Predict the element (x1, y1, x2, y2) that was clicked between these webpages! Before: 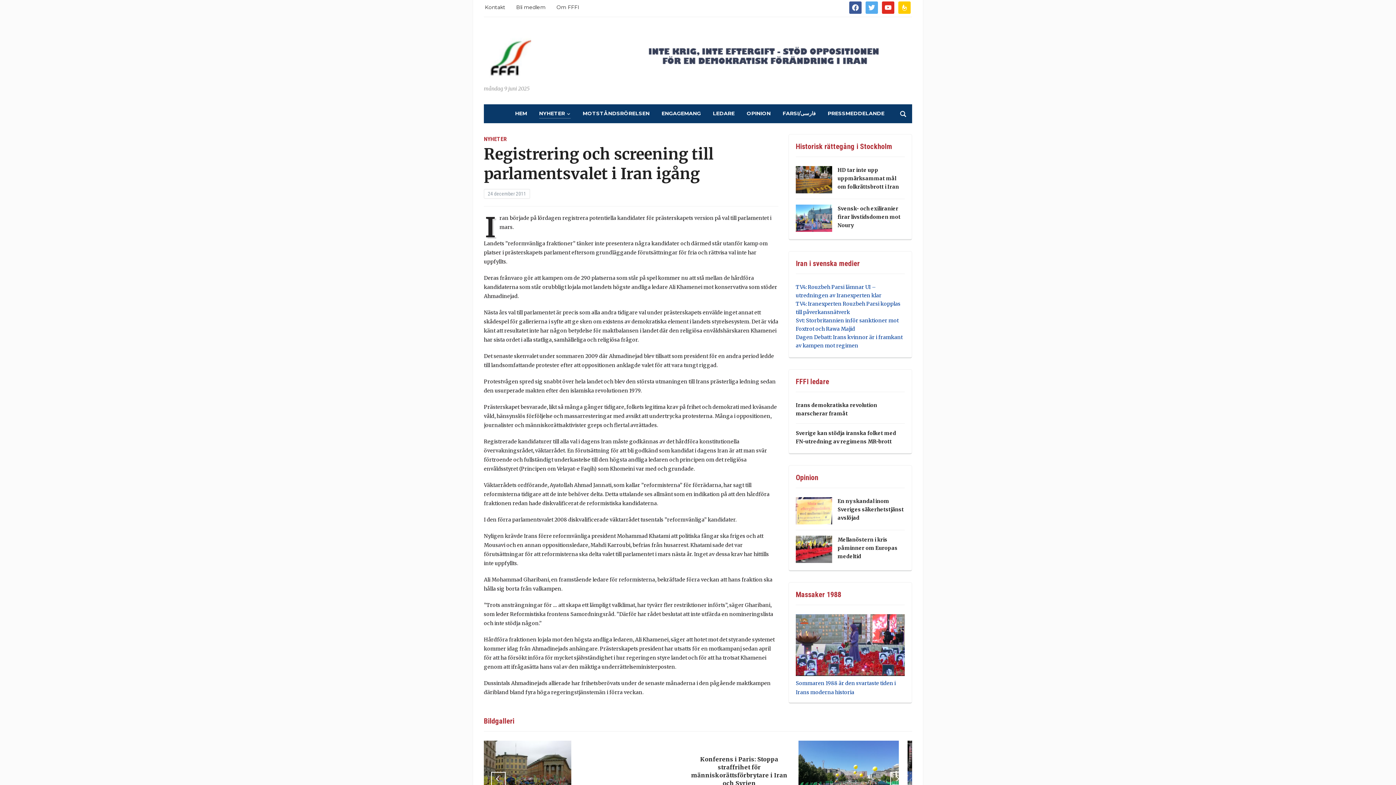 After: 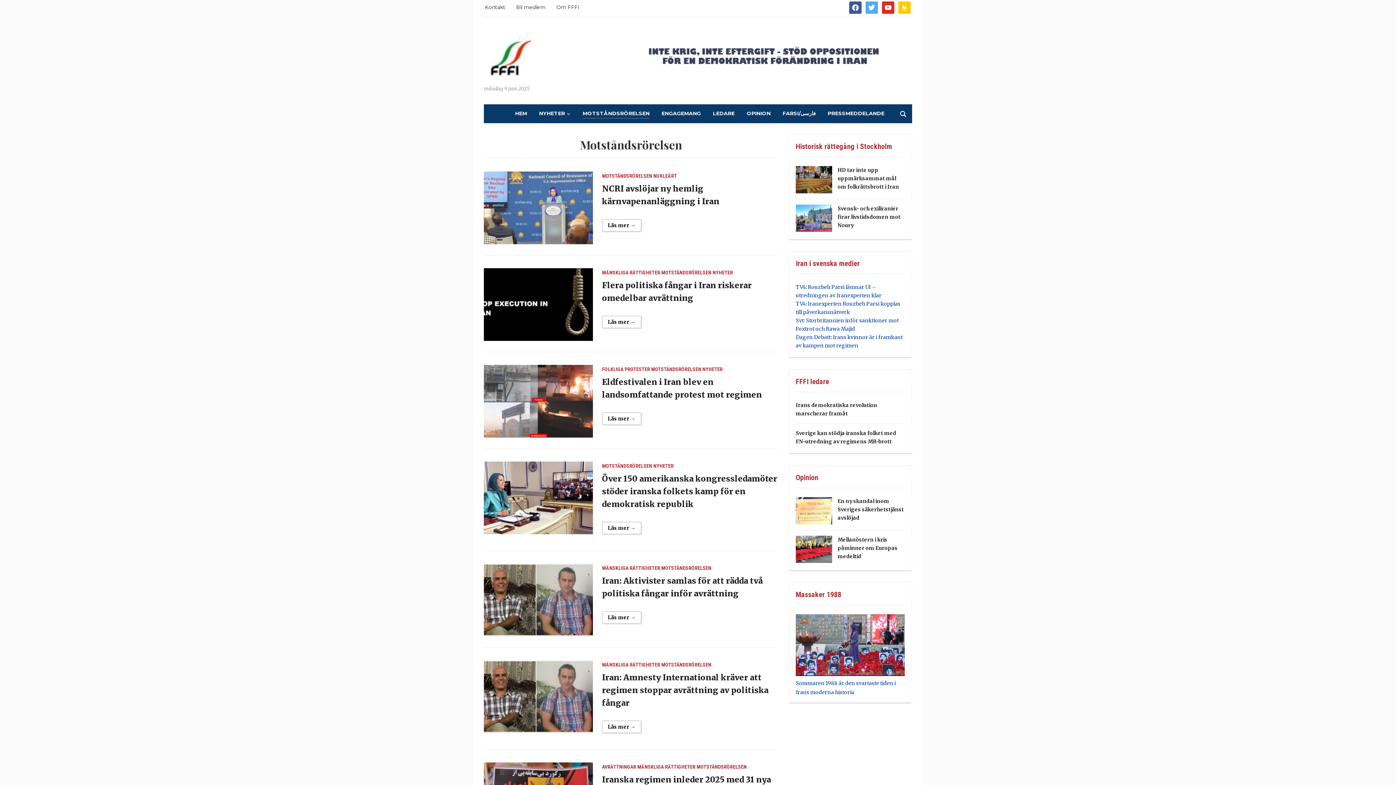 Action: bbox: (582, 109, 649, 118) label: MOTSTÅNDSRÖRELSEN